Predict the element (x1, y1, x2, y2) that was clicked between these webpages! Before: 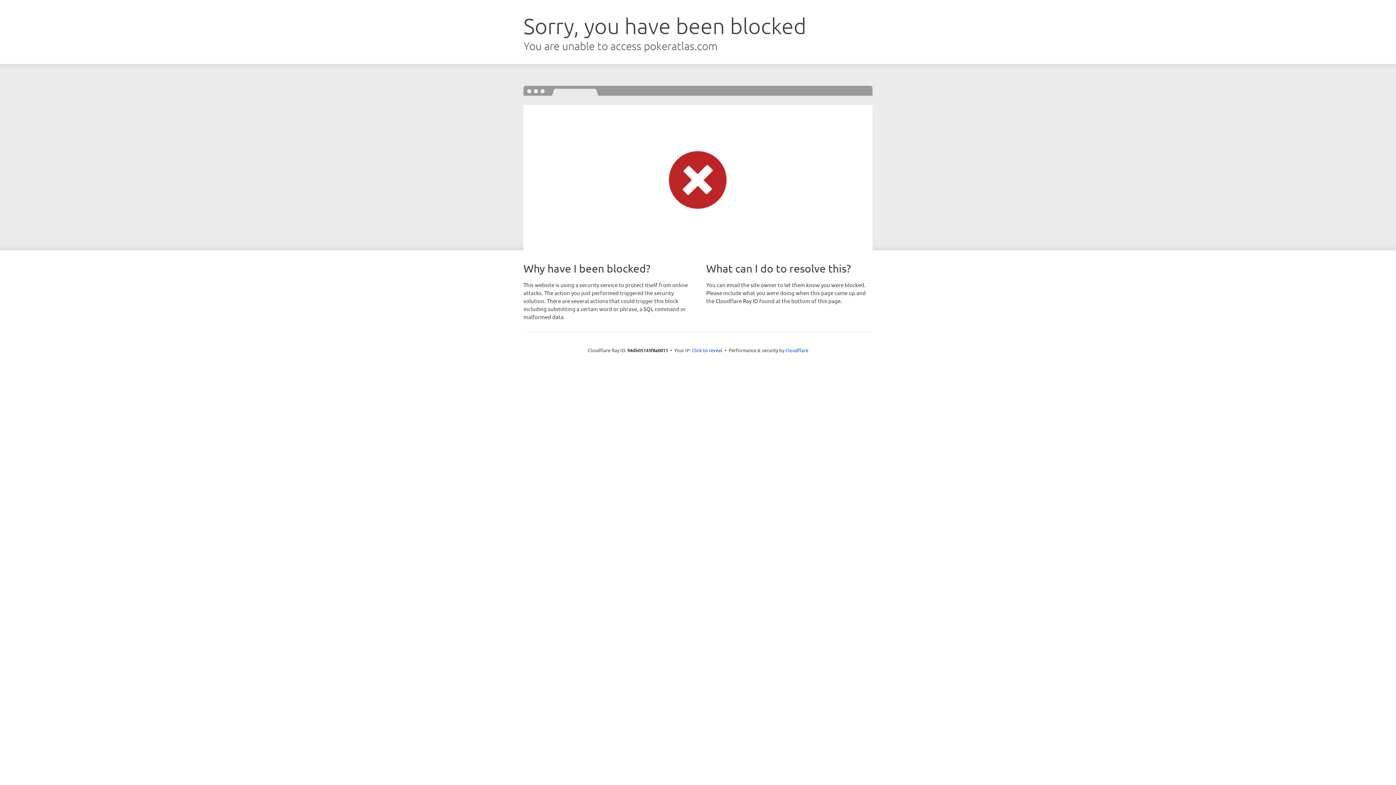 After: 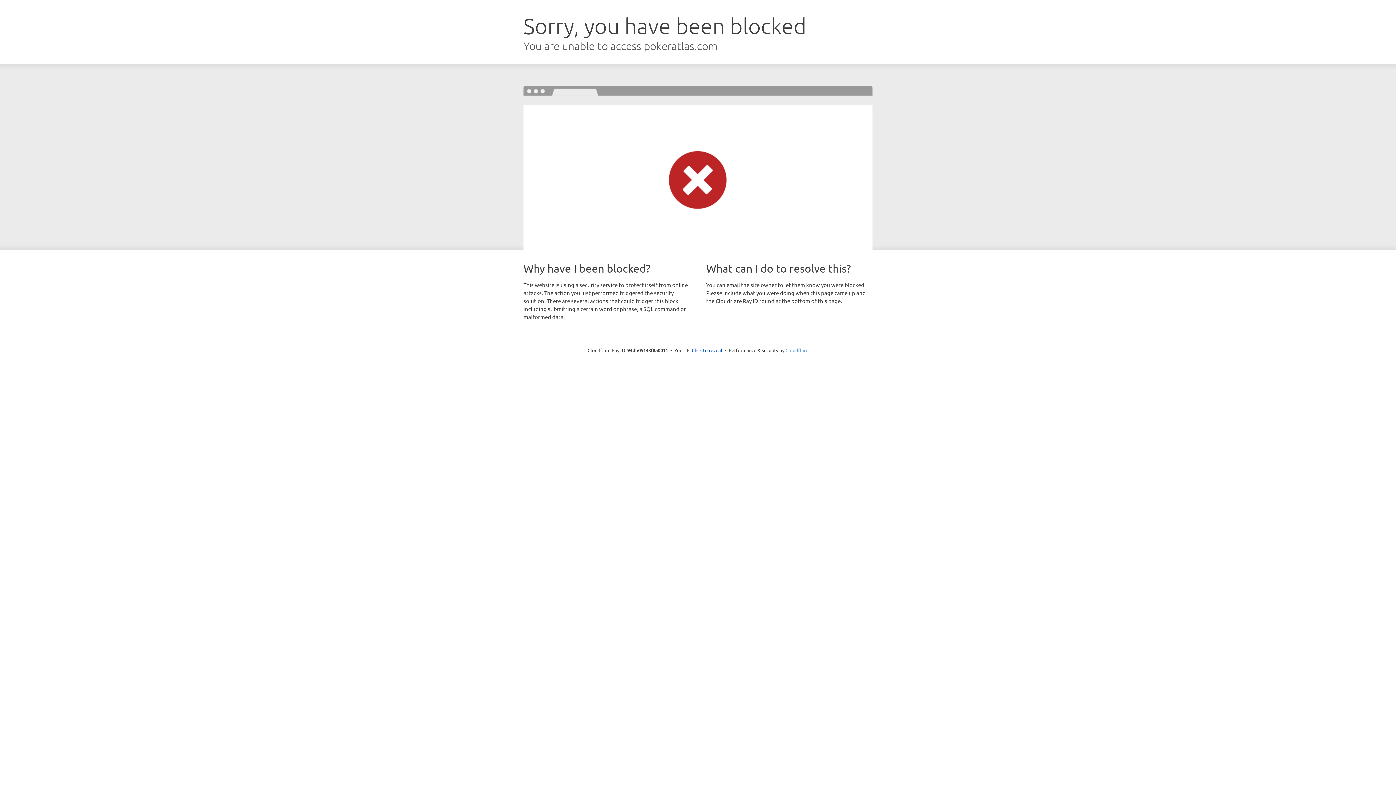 Action: label: Cloudflare bbox: (785, 347, 808, 353)